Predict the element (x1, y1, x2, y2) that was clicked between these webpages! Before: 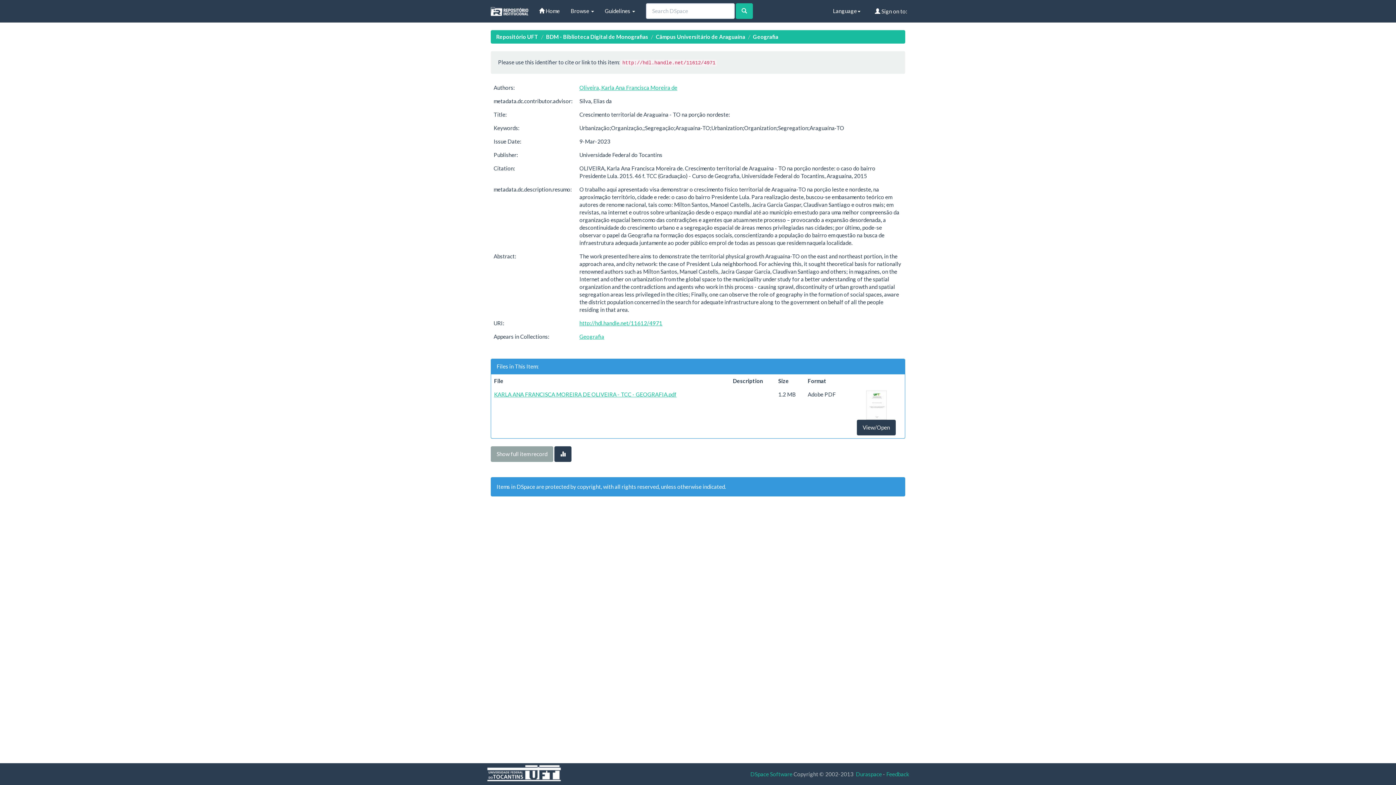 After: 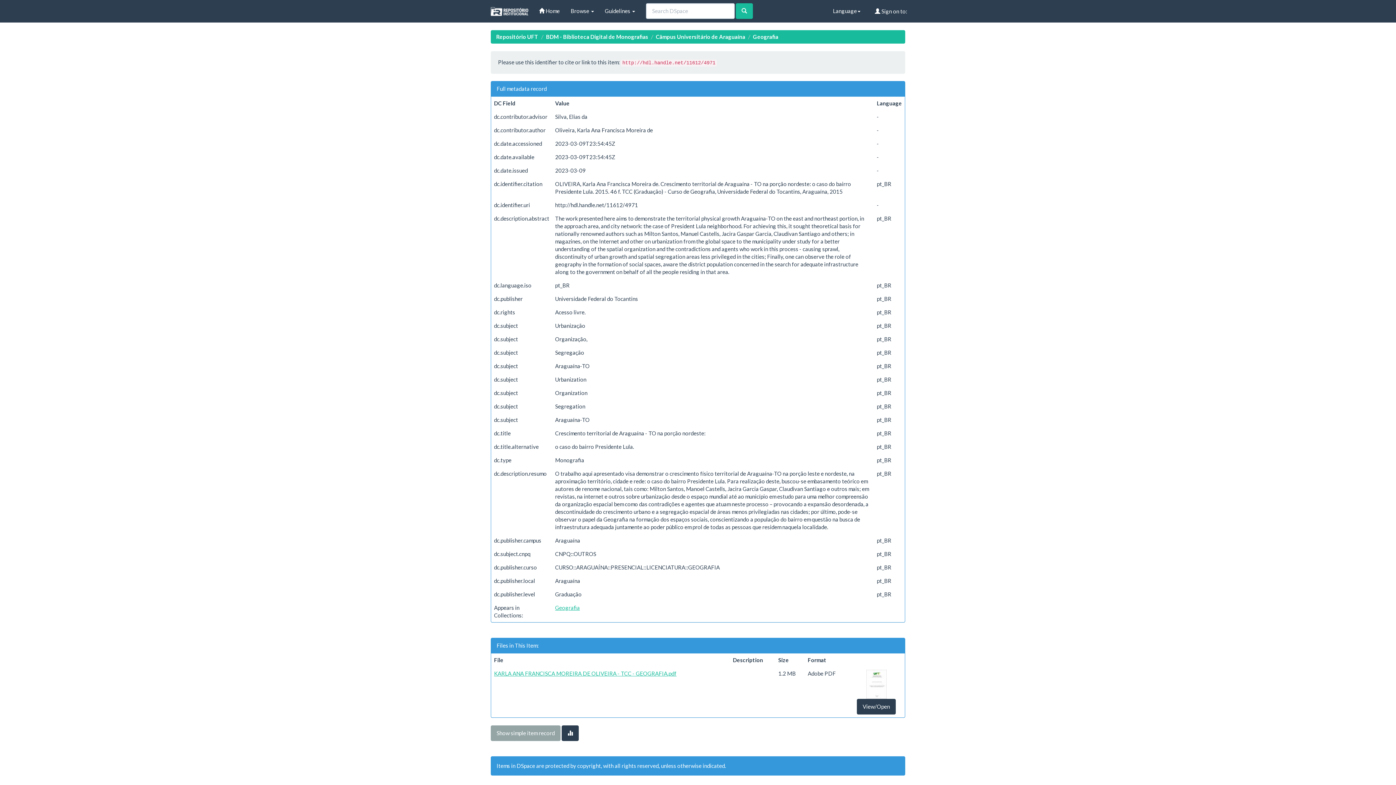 Action: bbox: (490, 446, 553, 462) label: Show full item record